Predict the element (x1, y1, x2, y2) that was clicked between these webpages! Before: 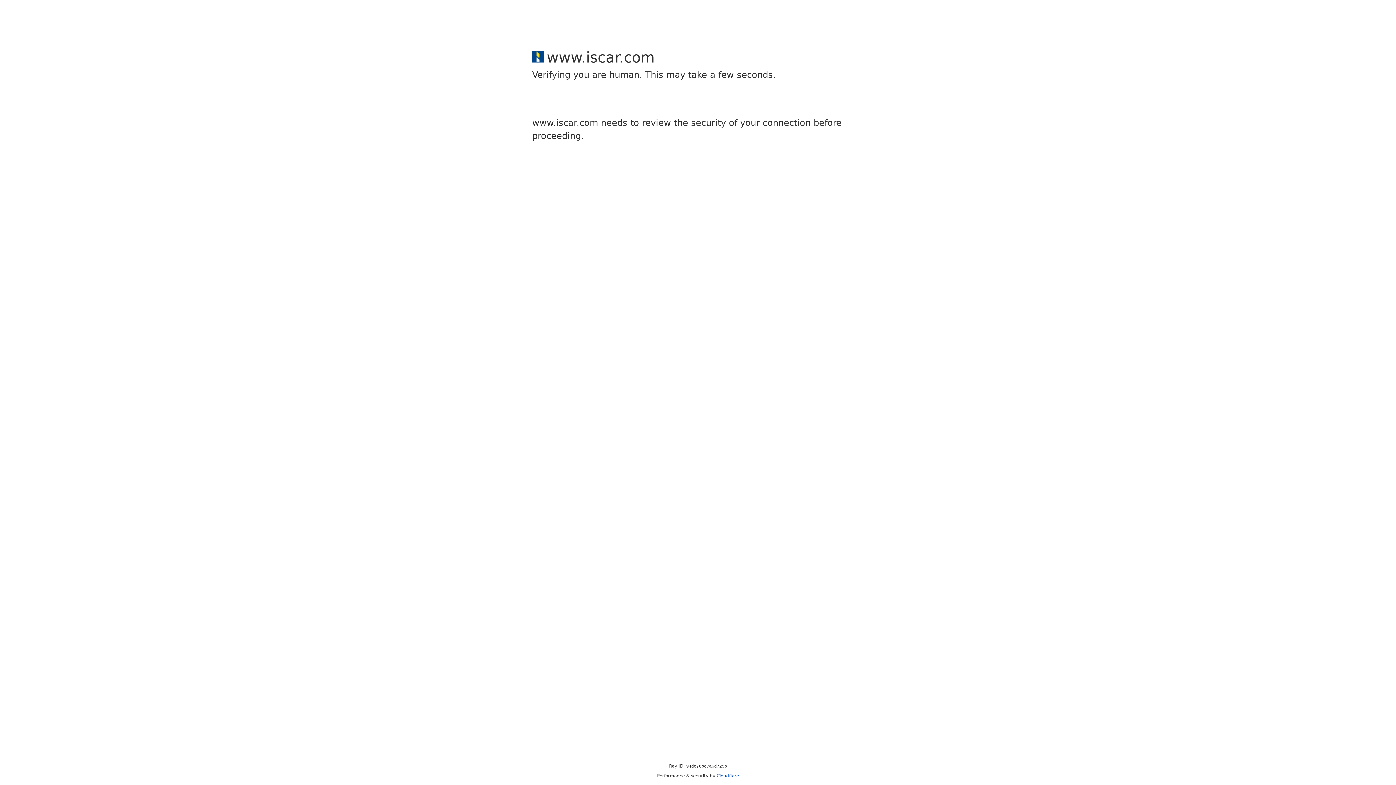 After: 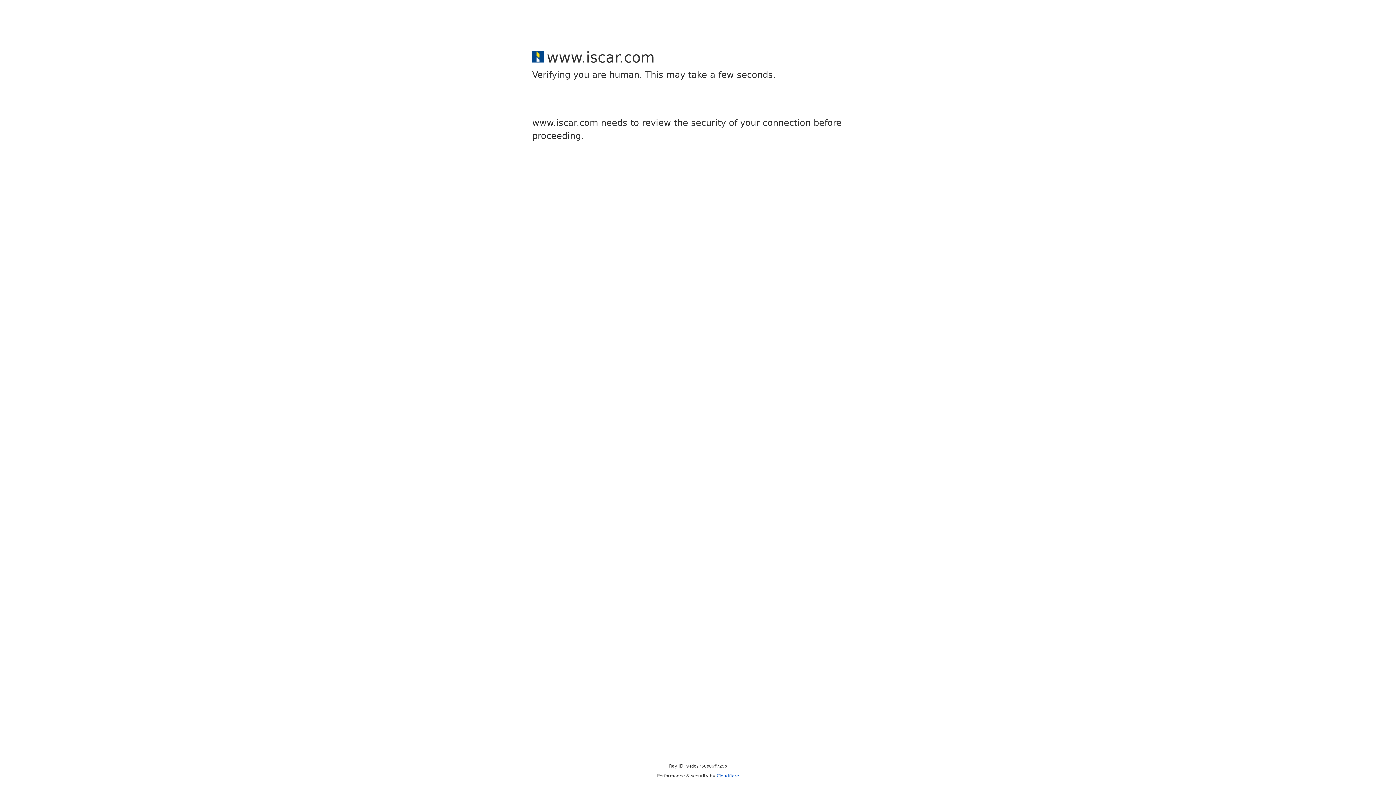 Action: bbox: (716, 773, 739, 778) label: Cloudflare